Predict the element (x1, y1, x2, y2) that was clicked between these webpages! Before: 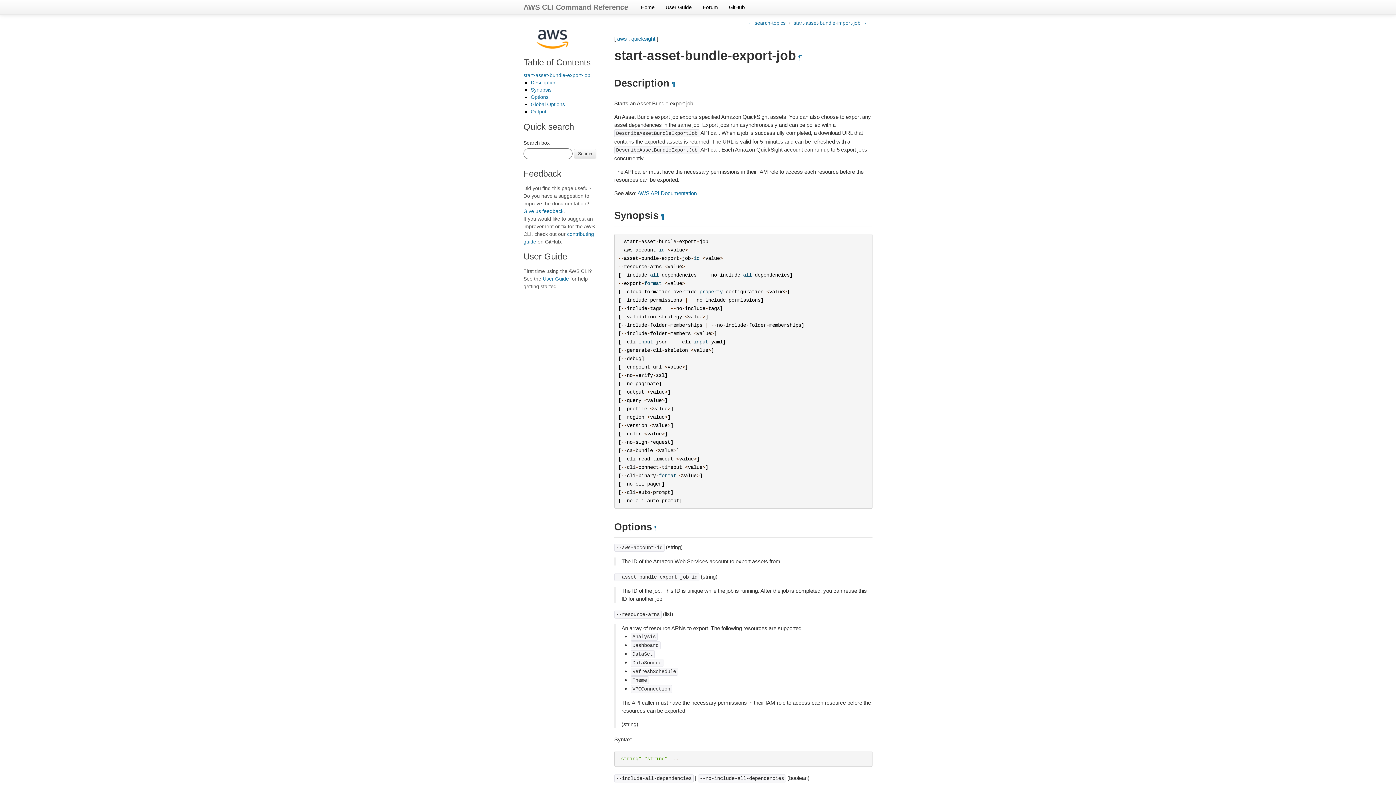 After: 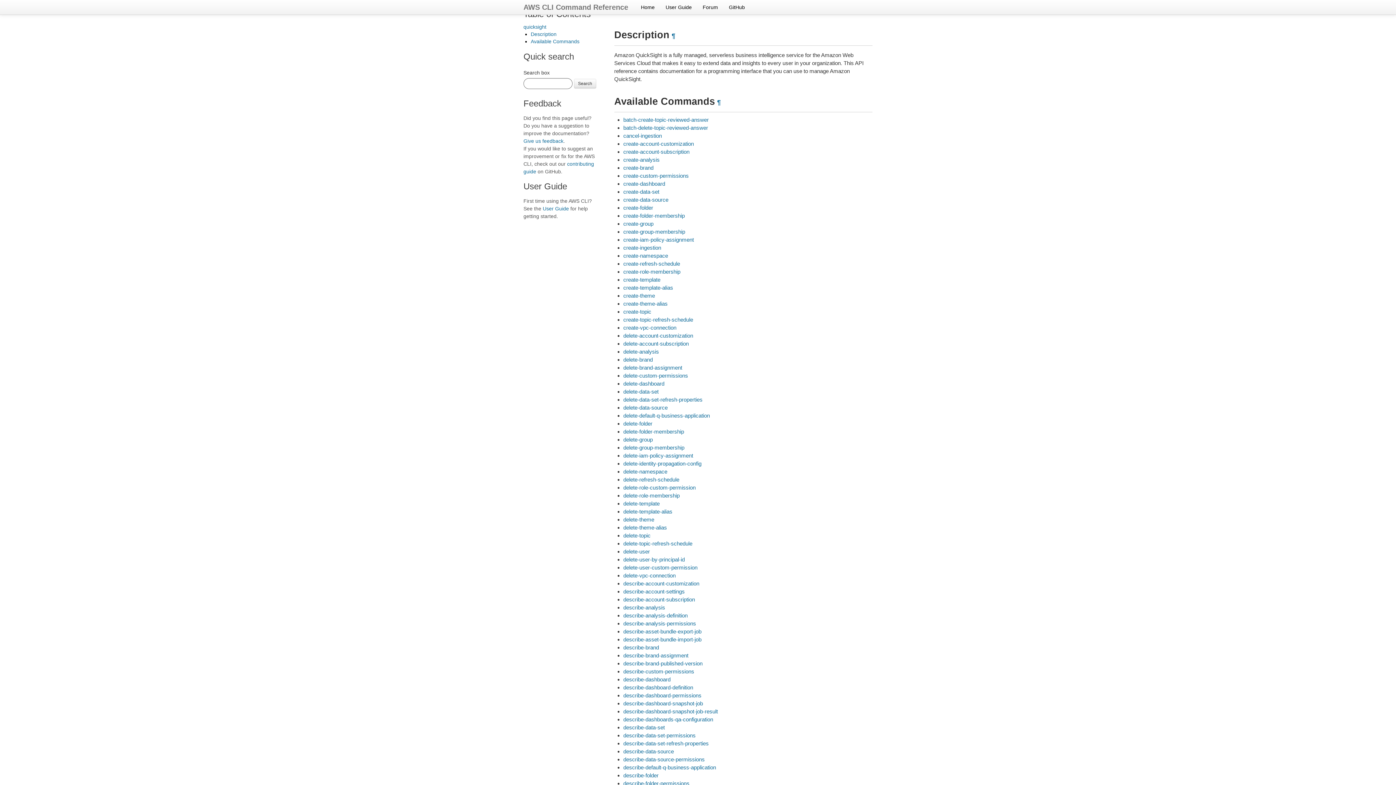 Action: label: quicksight bbox: (631, 35, 655, 41)